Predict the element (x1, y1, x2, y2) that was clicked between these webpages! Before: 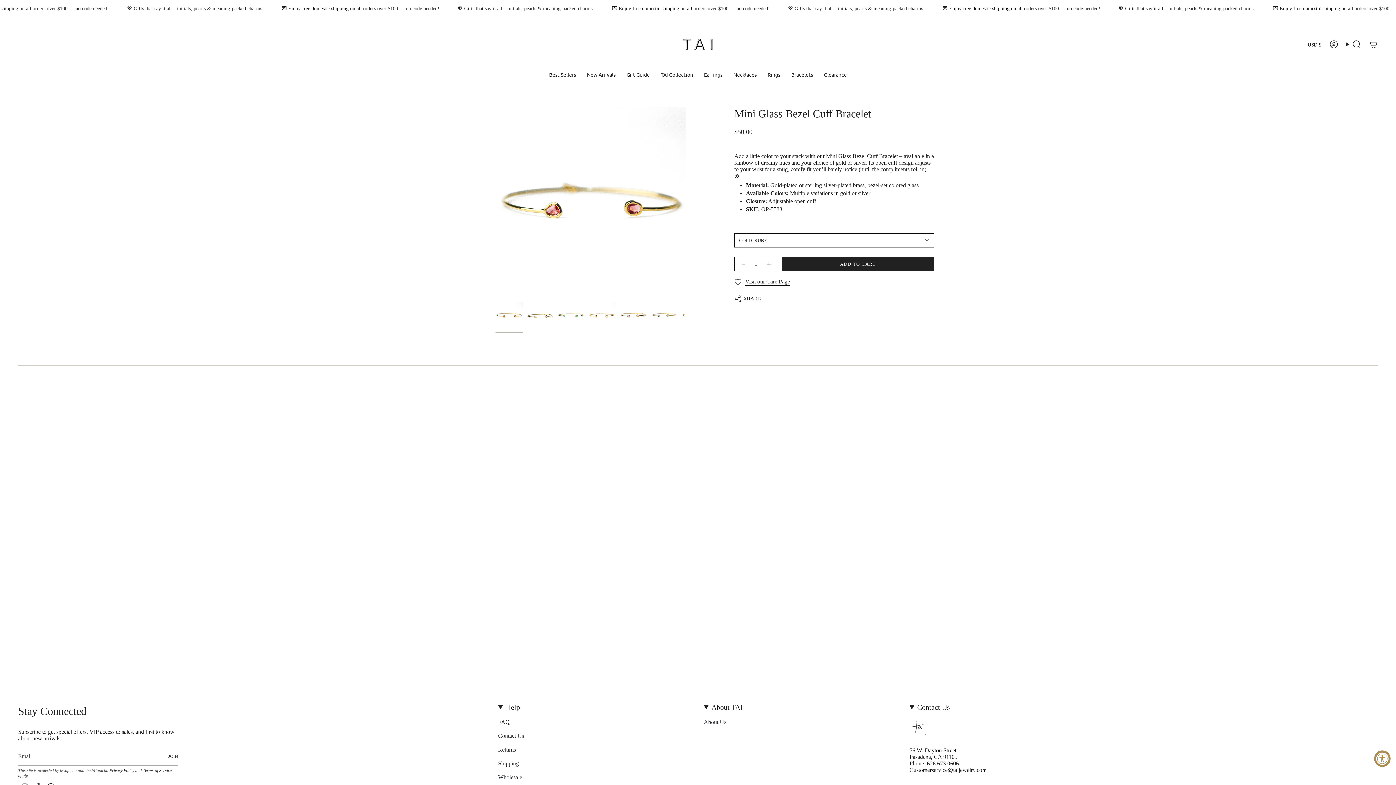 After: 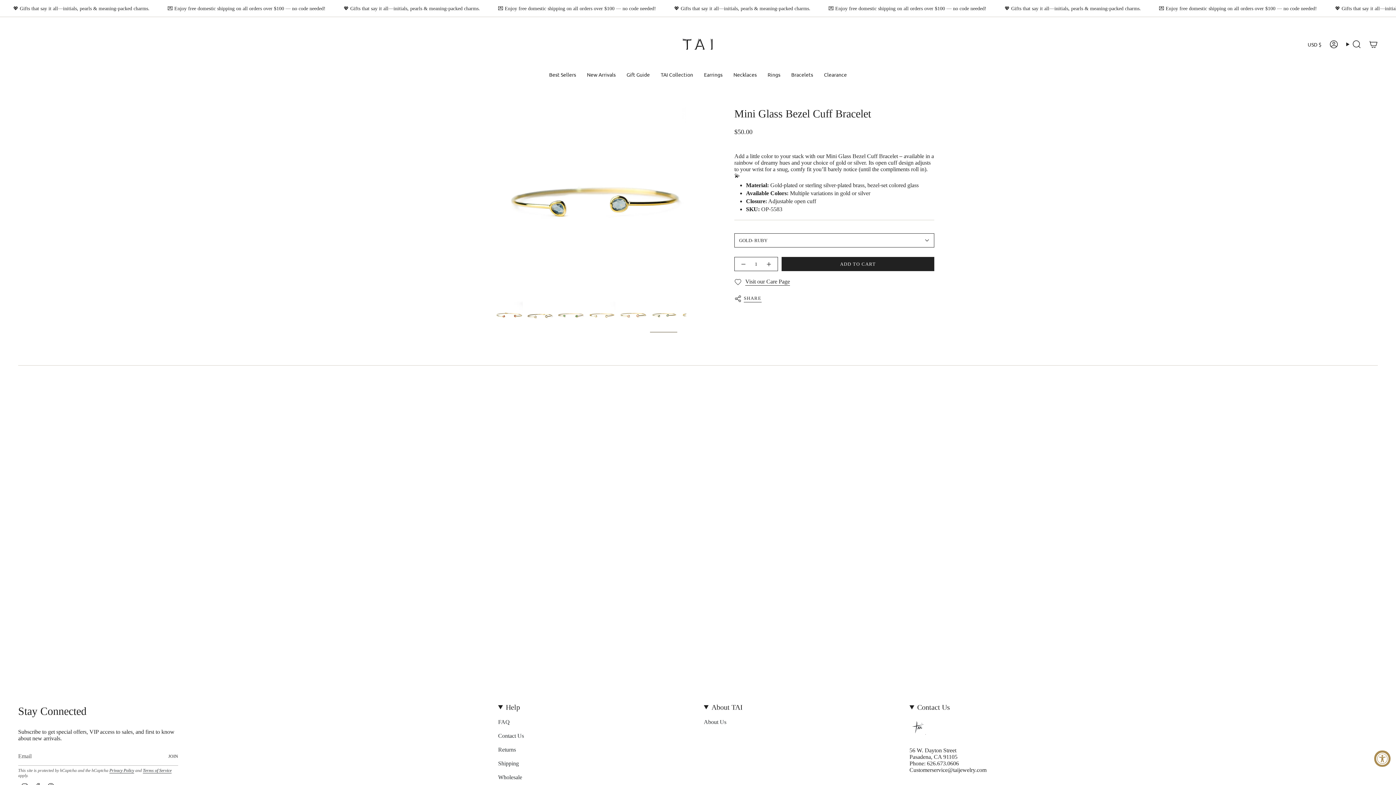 Action: bbox: (650, 301, 677, 329)